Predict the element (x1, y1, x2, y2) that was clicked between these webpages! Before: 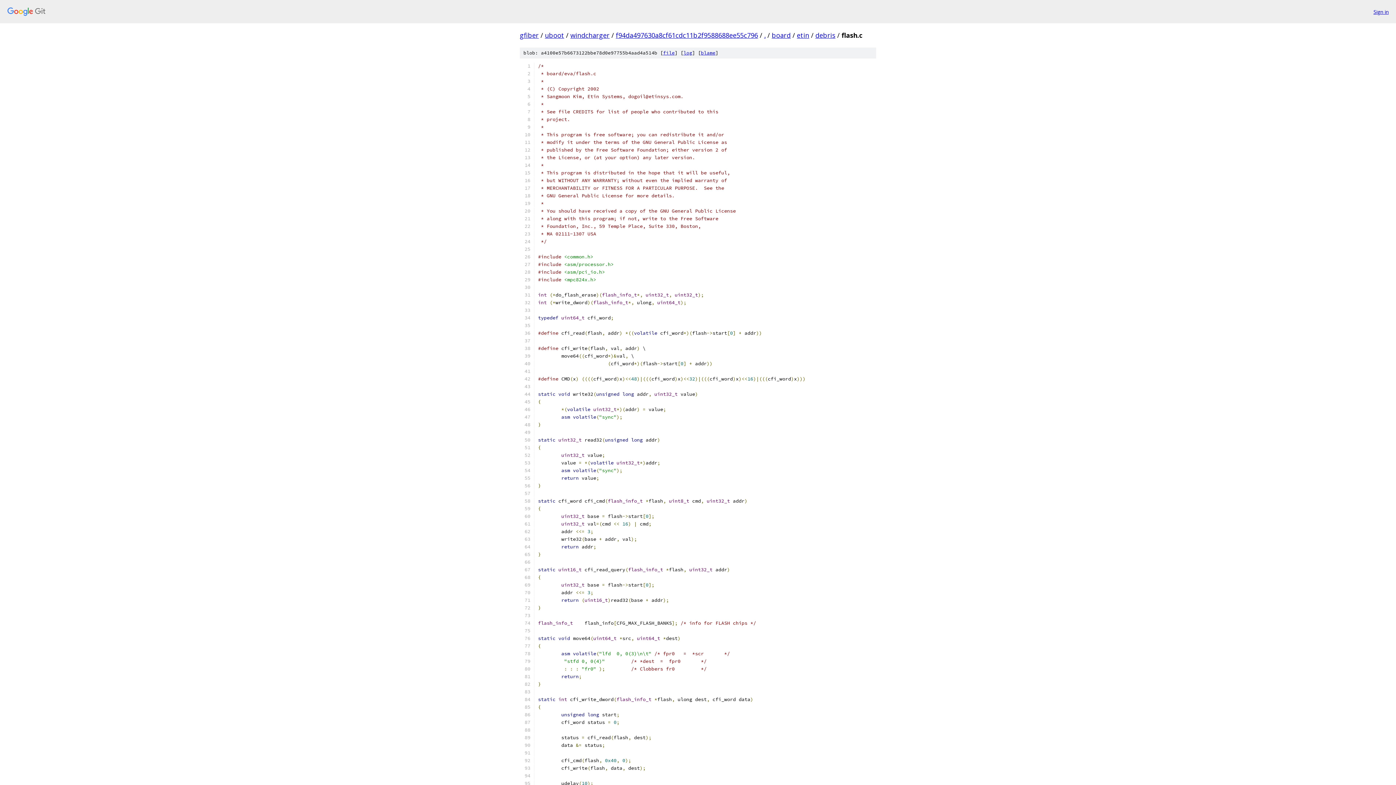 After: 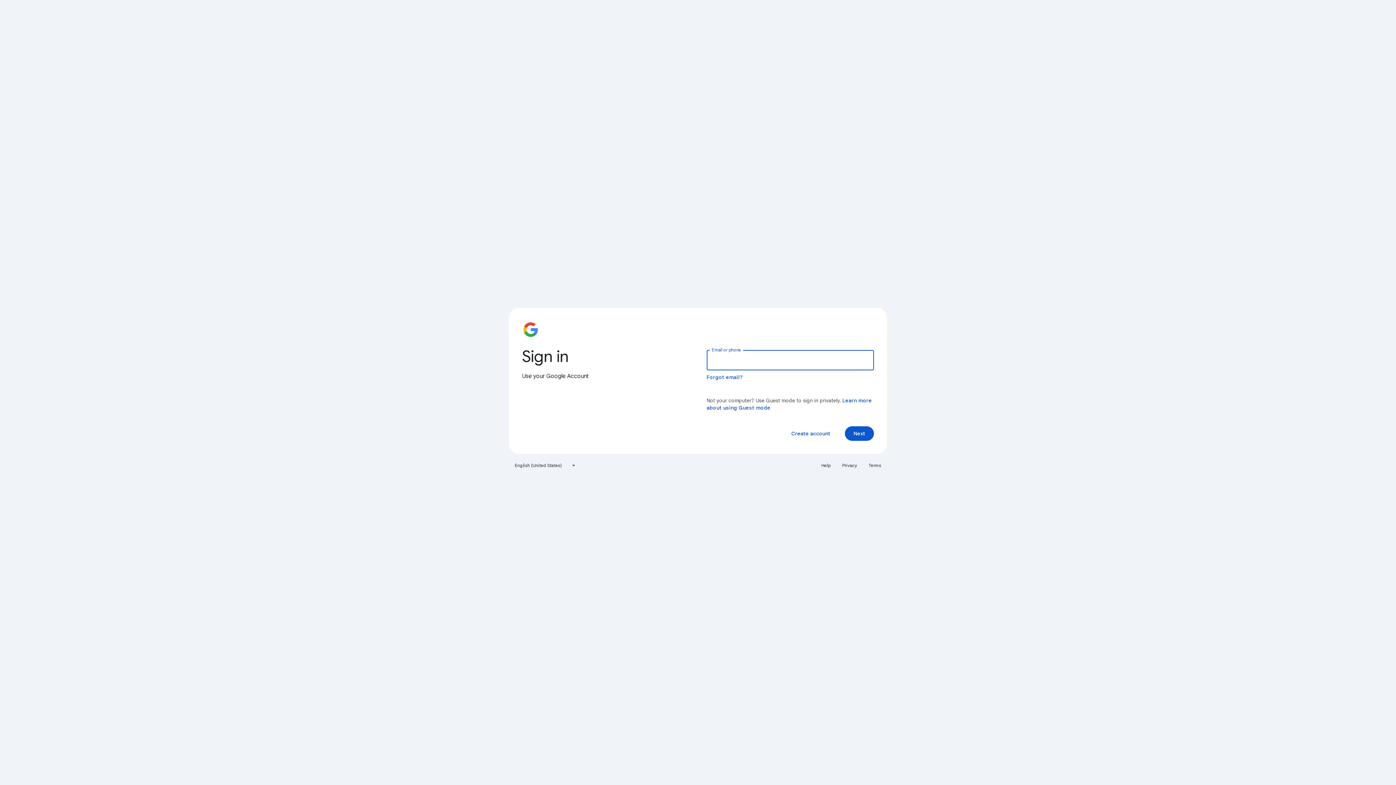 Action: bbox: (1373, 7, 1389, 15) label: Sign in